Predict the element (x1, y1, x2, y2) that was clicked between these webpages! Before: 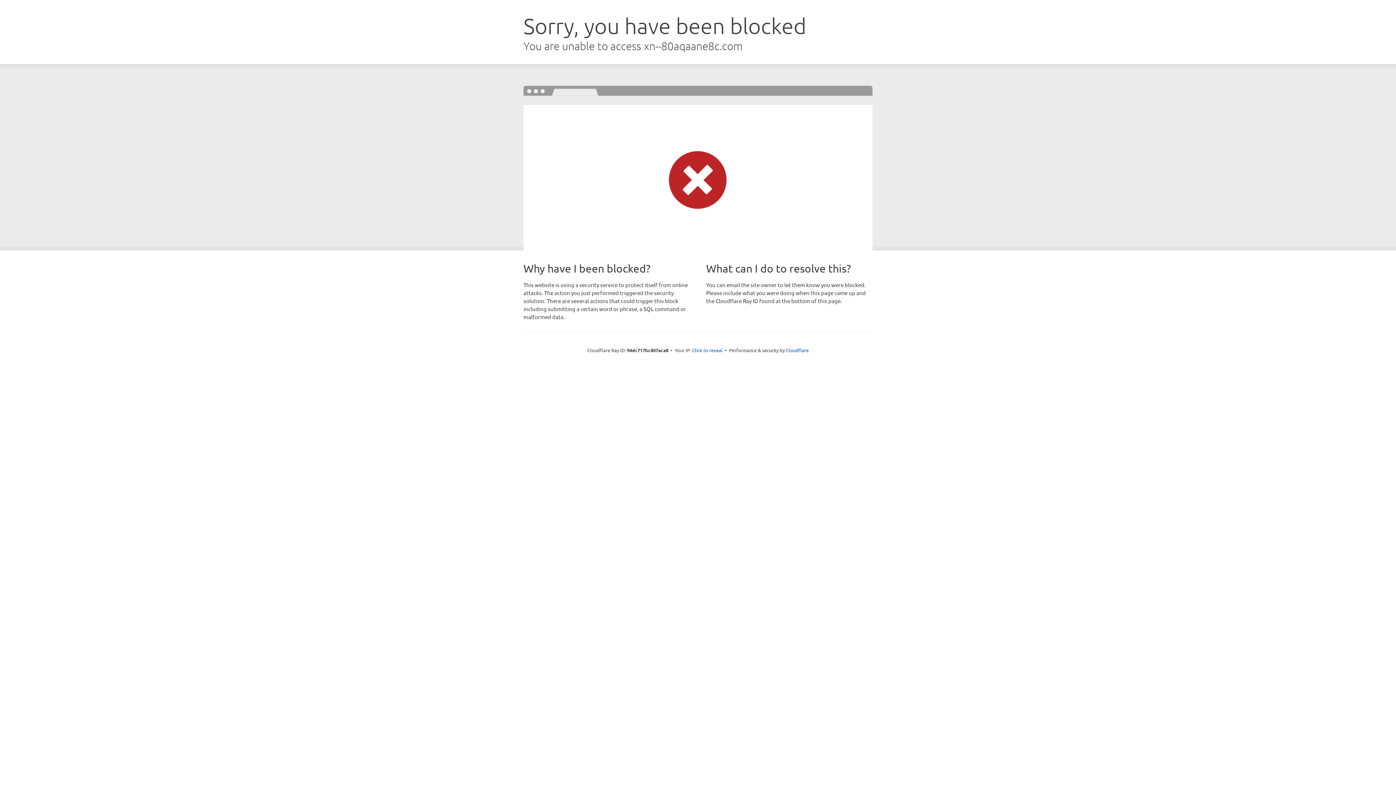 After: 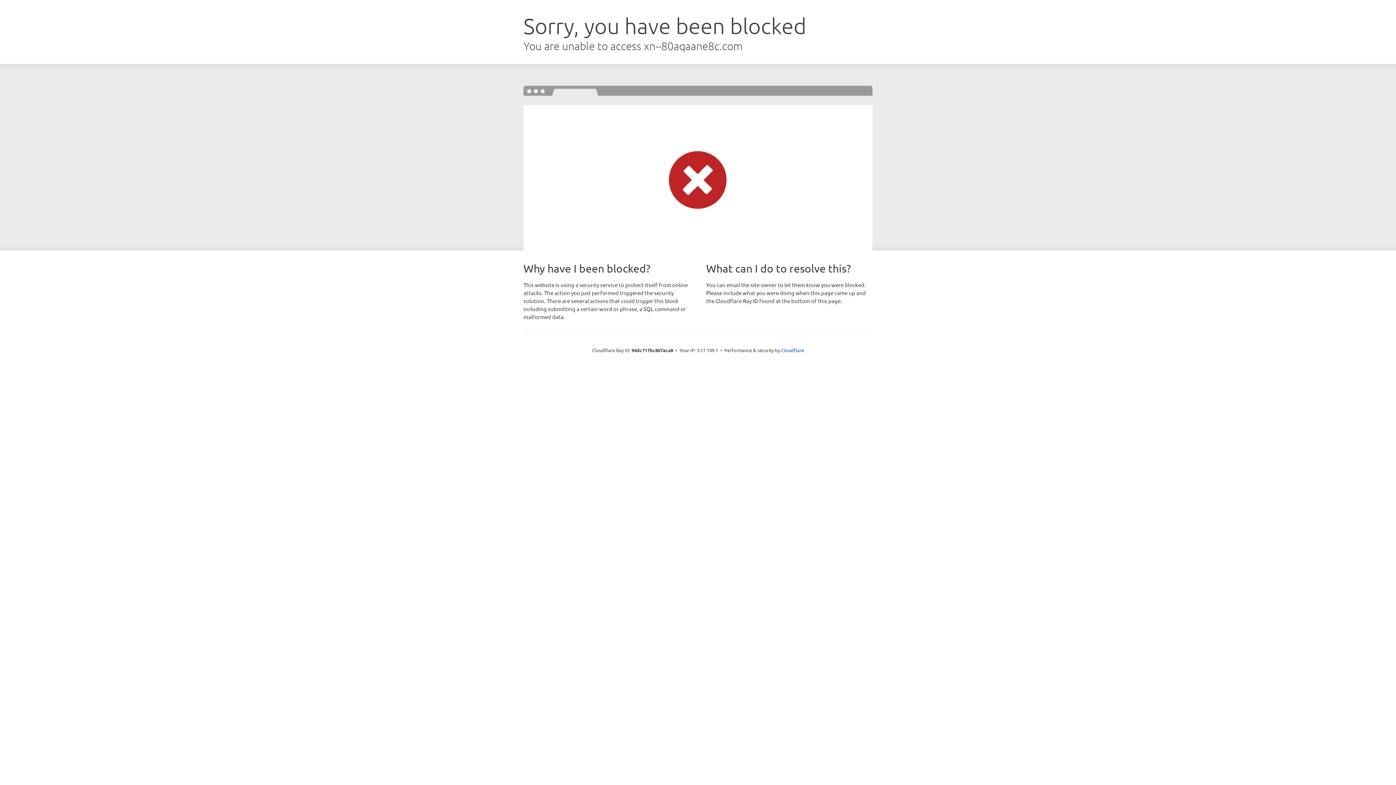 Action: bbox: (692, 346, 722, 353) label: Click to reveal